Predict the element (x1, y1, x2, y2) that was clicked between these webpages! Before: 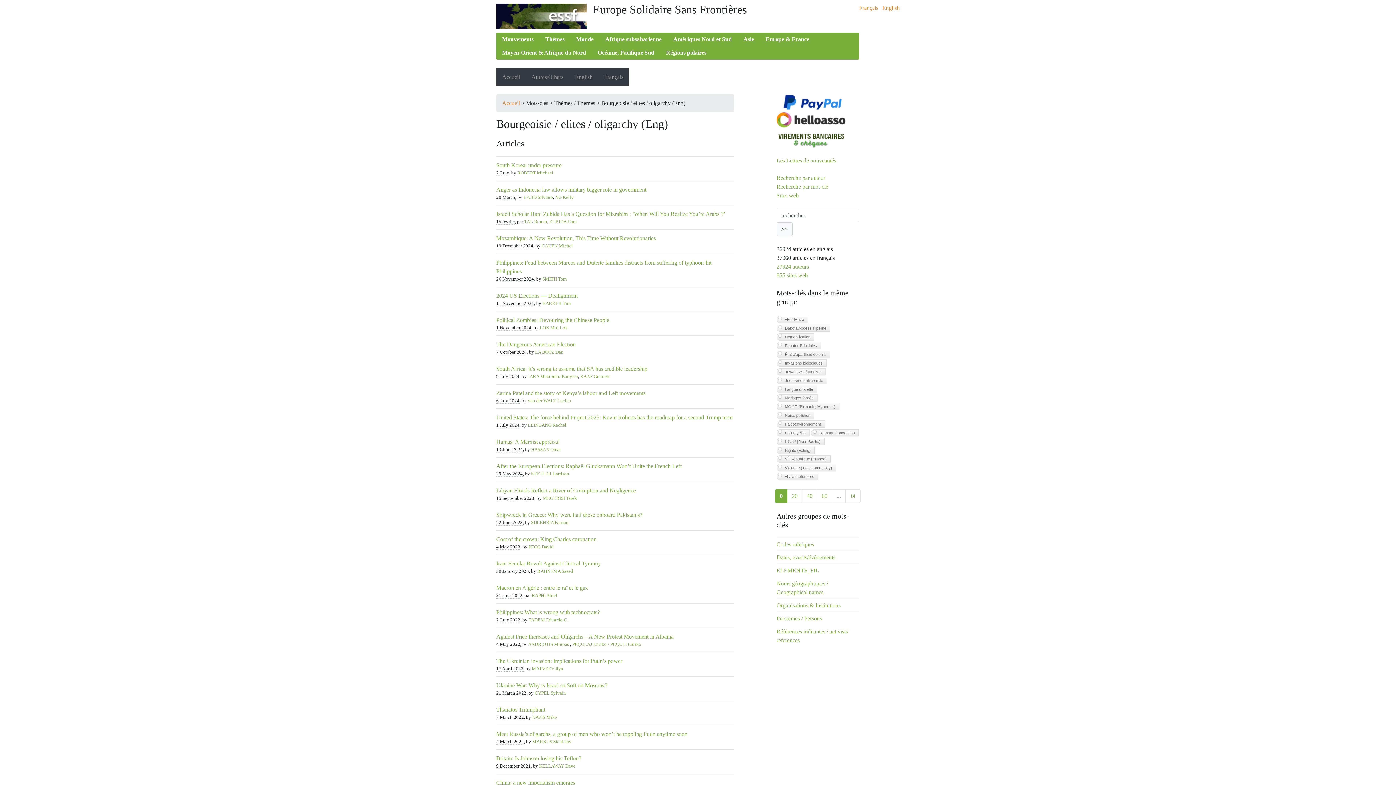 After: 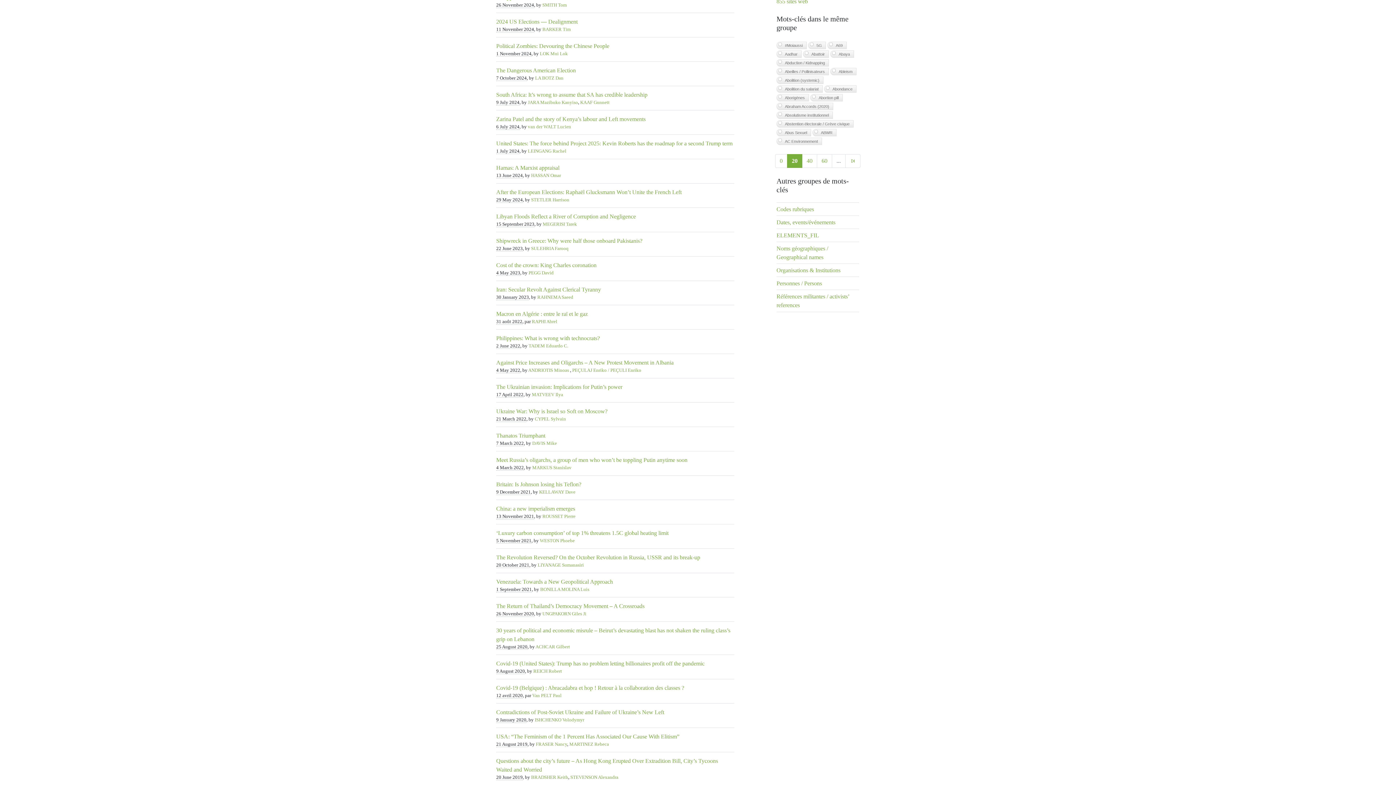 Action: label: 20 bbox: (787, 489, 802, 503)